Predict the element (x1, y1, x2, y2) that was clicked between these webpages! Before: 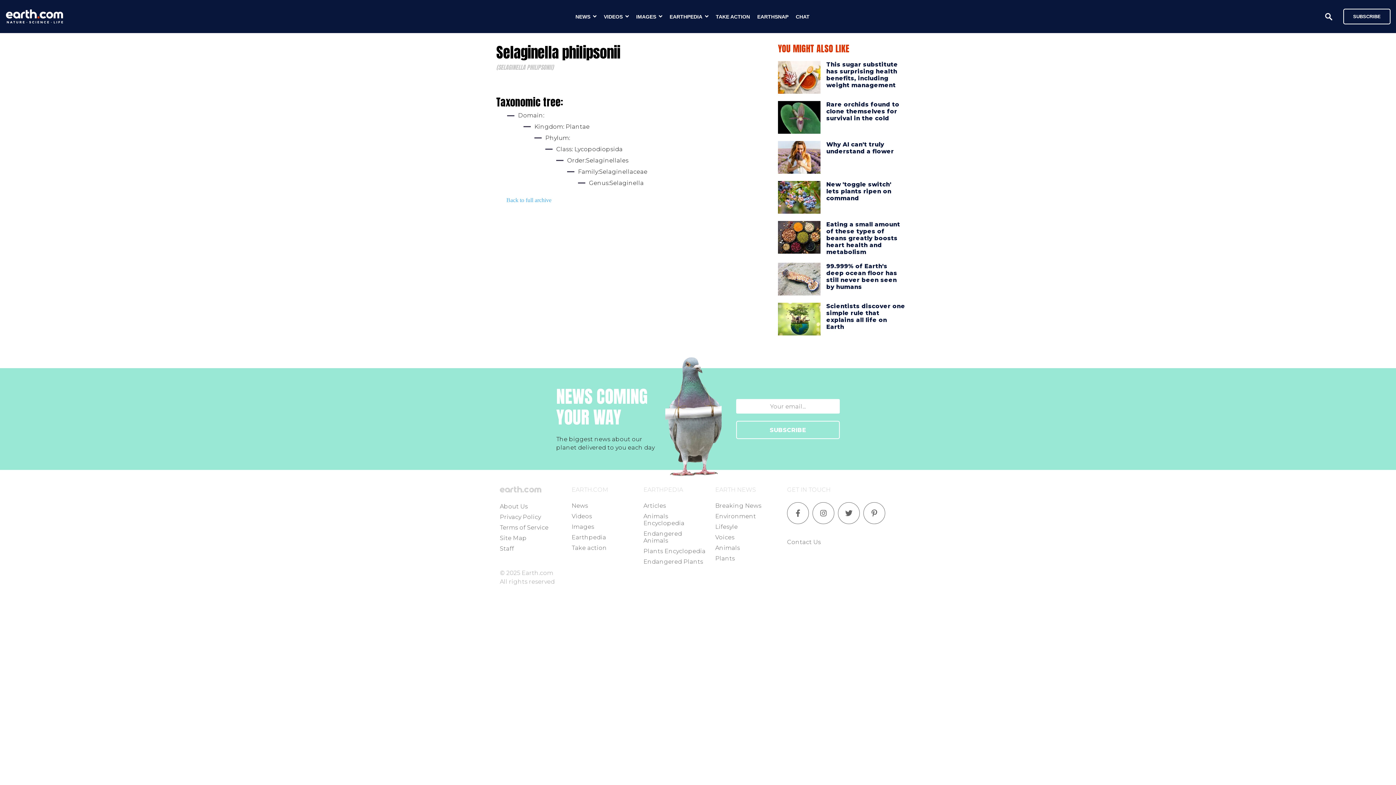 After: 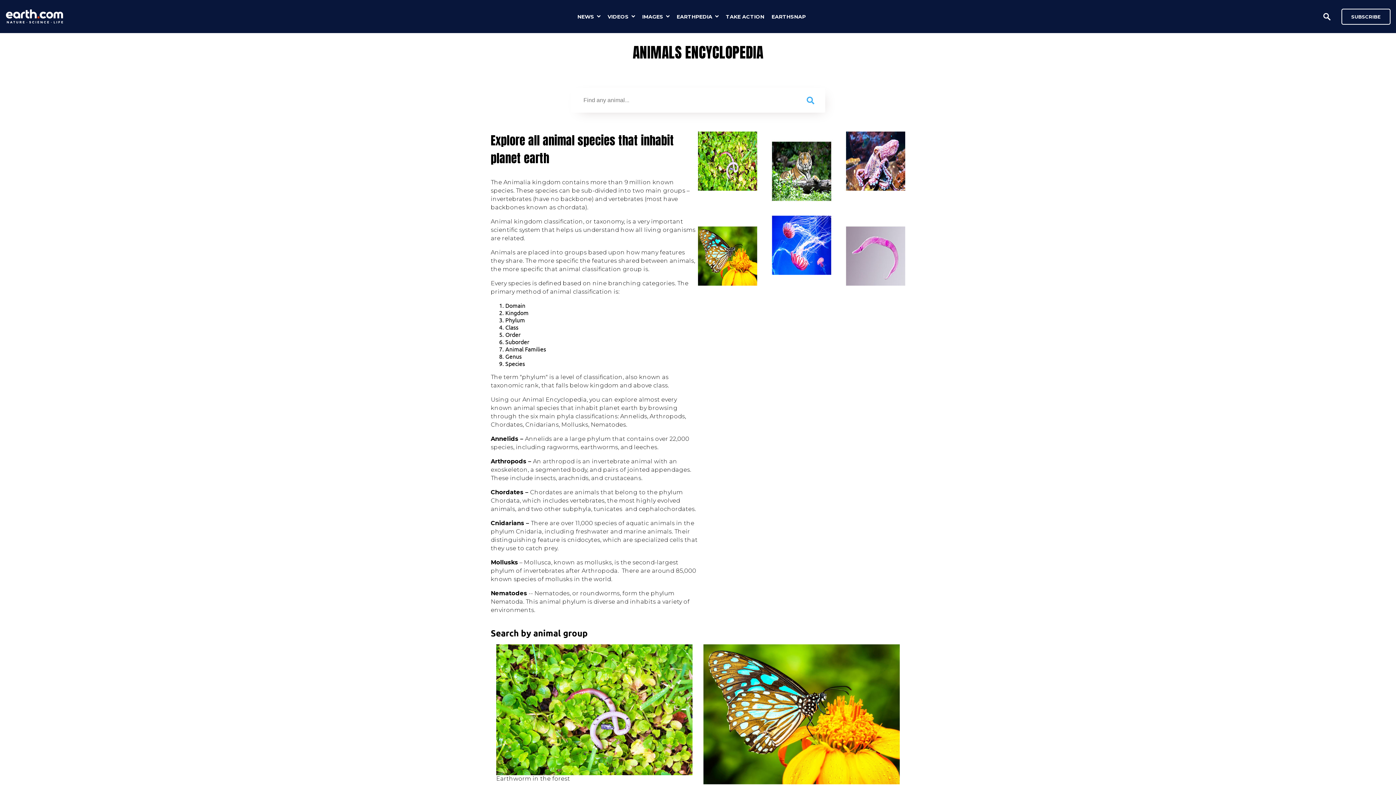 Action: label: Animals Encyclopedia bbox: (643, 513, 684, 526)